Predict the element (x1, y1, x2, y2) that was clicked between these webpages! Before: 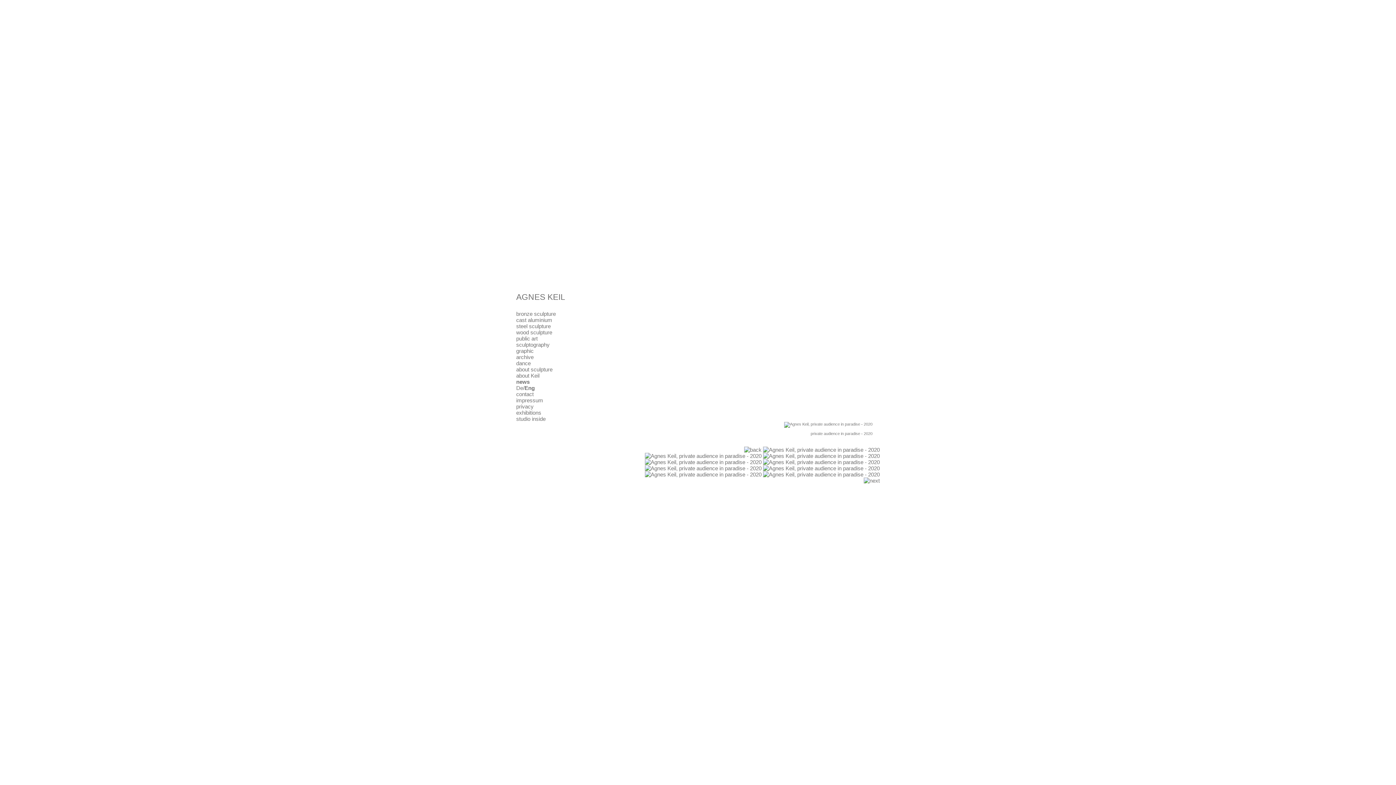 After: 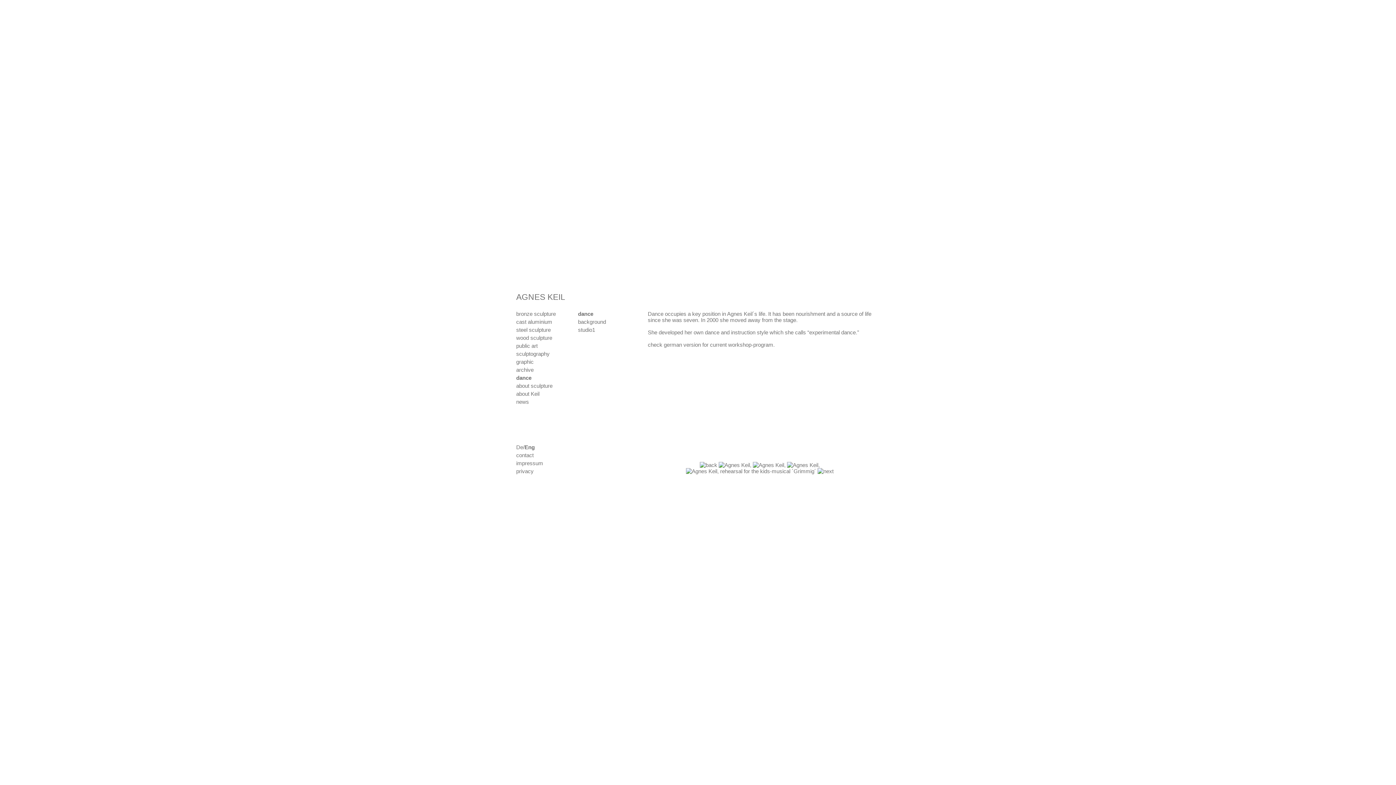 Action: bbox: (516, 360, 530, 366) label: dance